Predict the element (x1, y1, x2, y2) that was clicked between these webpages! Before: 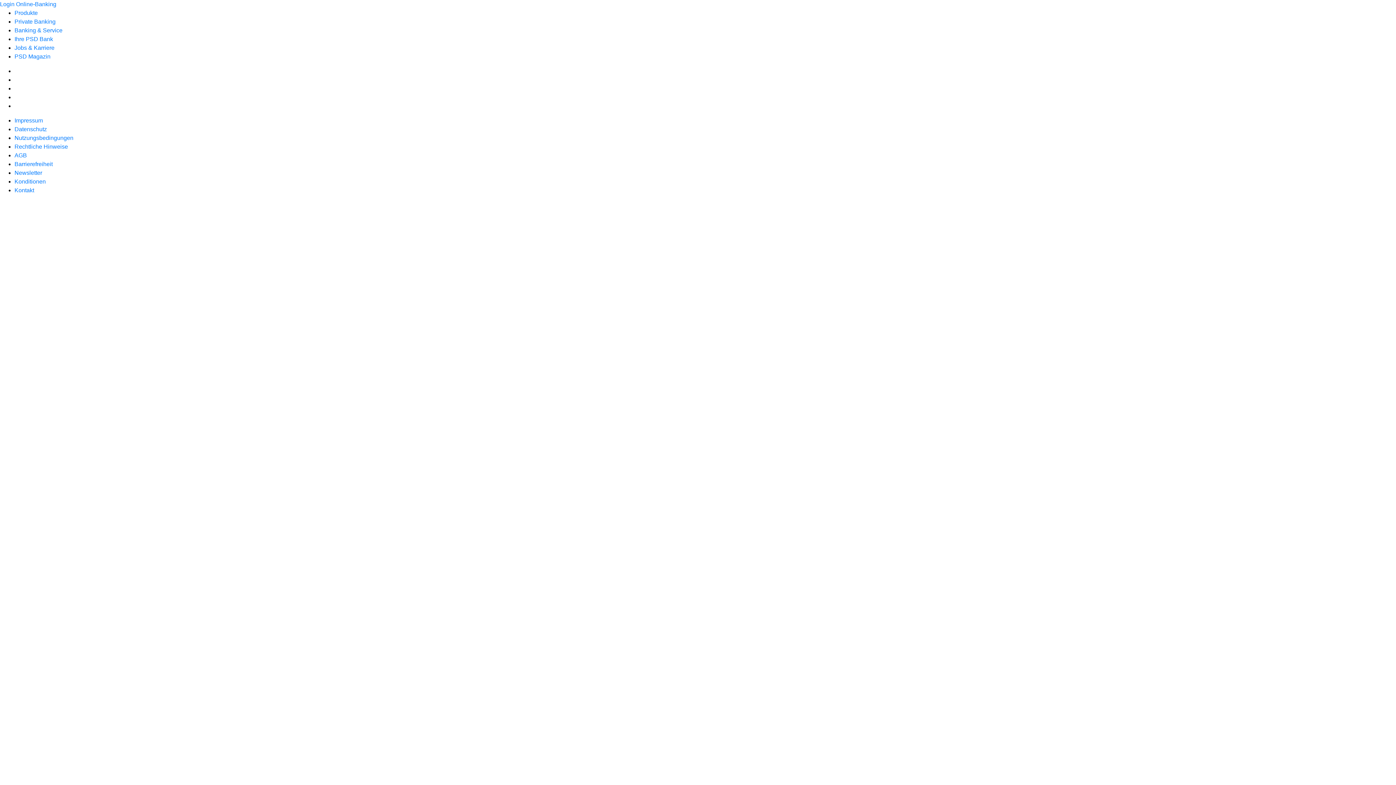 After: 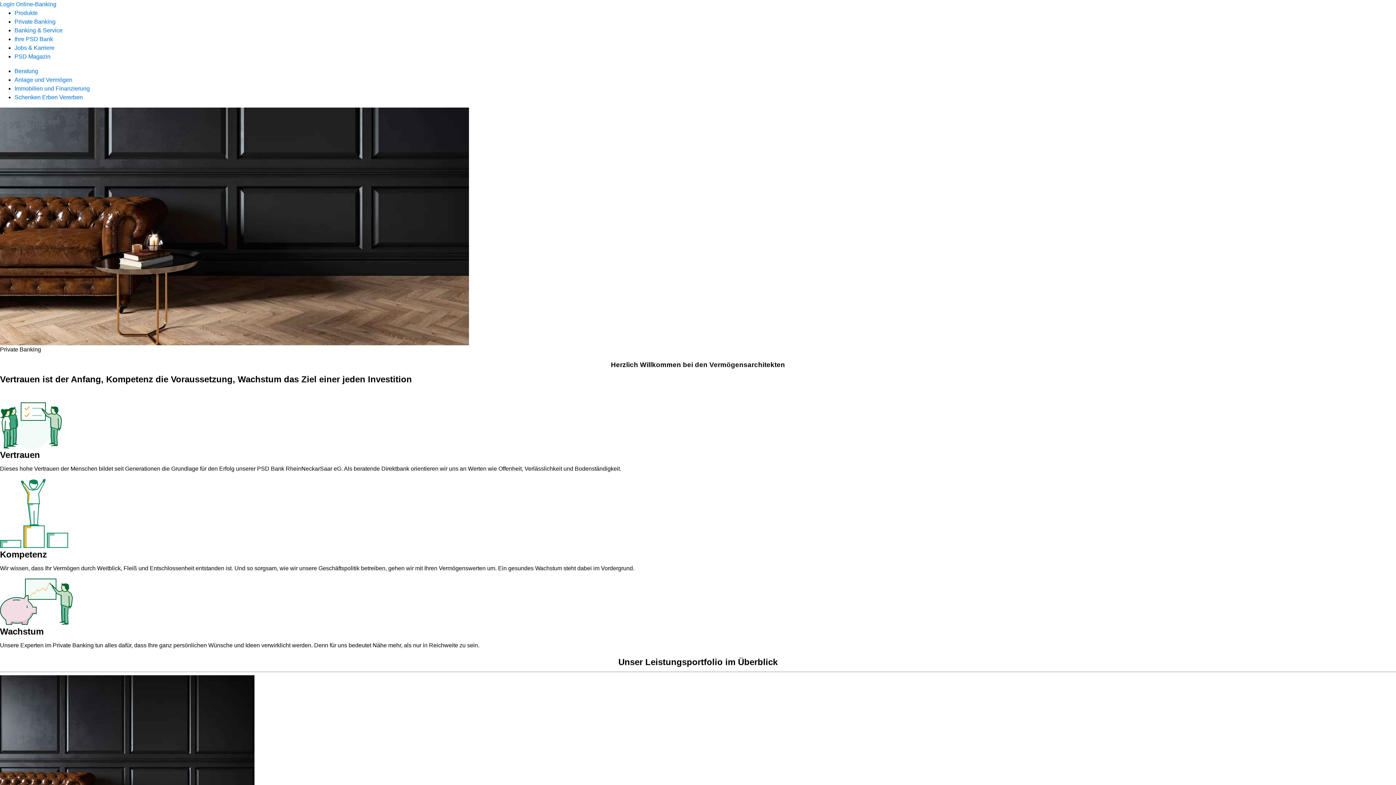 Action: label: Private Banking bbox: (14, 18, 55, 24)